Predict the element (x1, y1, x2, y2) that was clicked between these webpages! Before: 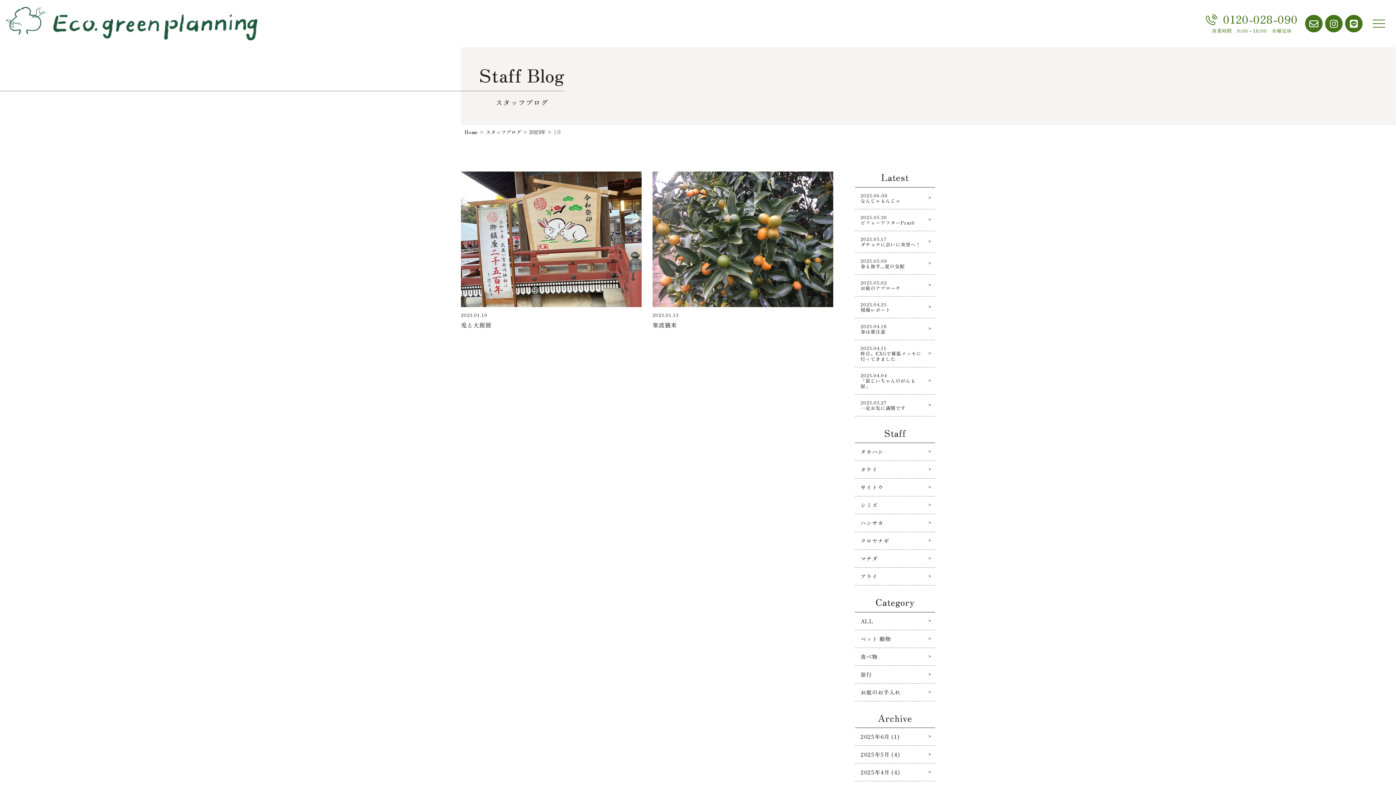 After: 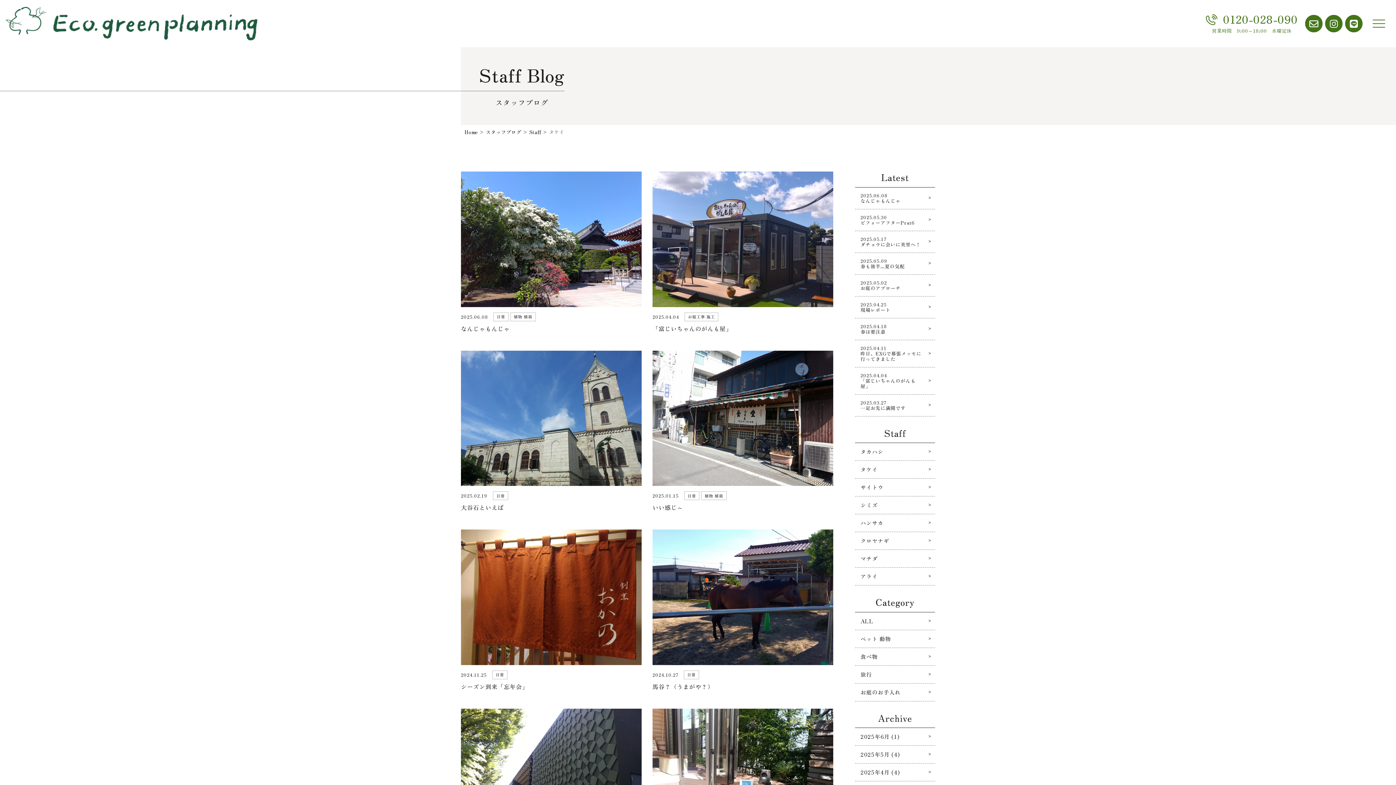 Action: label: タケイ bbox: (855, 461, 935, 478)